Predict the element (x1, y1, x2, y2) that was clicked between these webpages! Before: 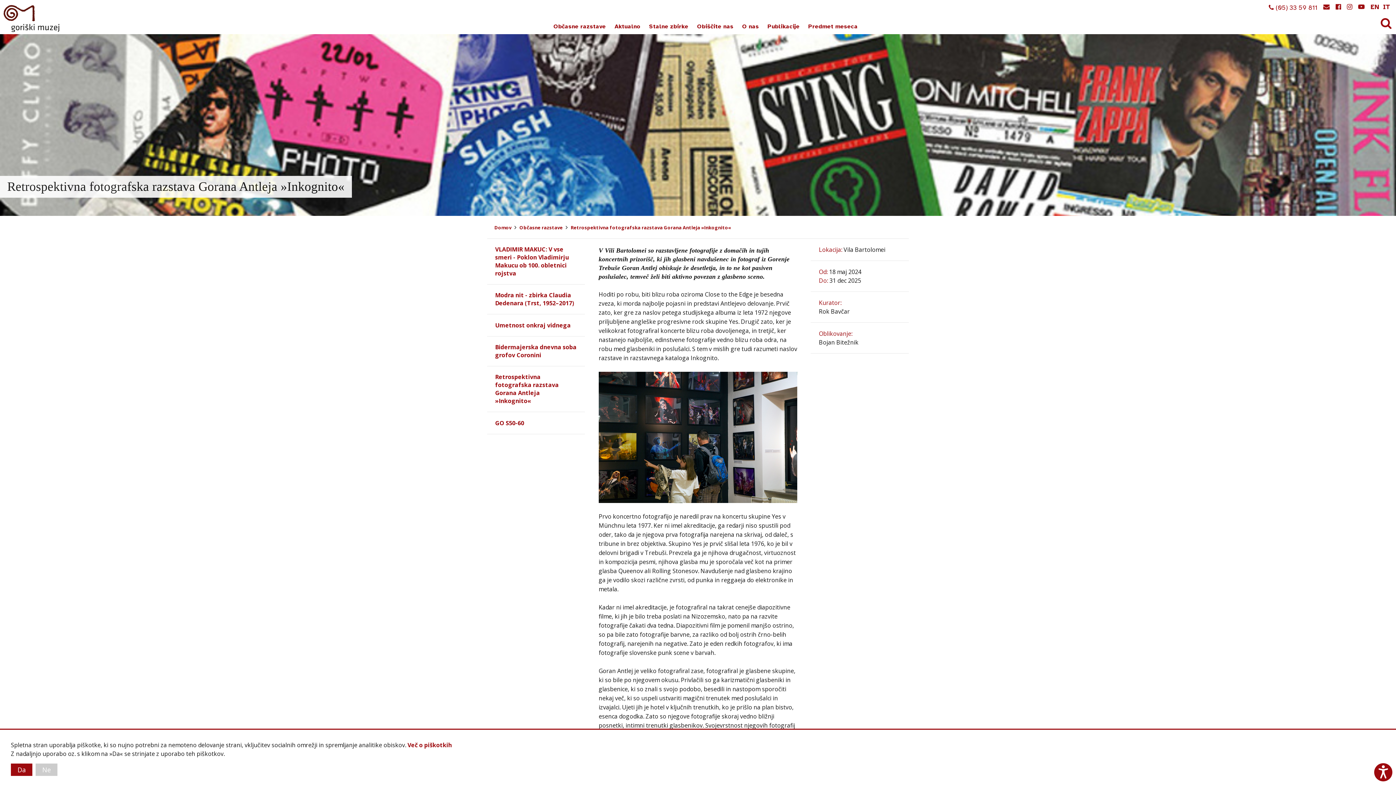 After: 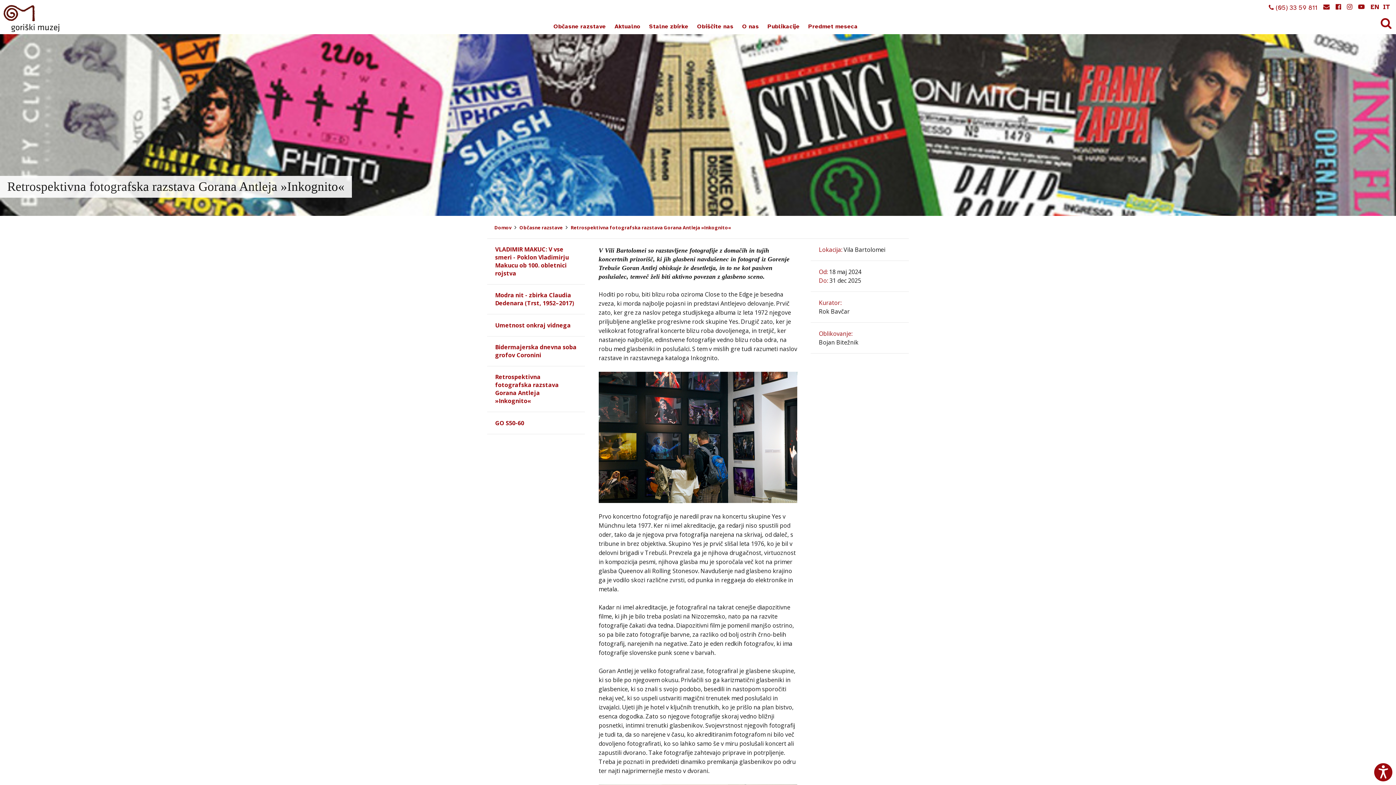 Action: bbox: (10, 764, 32, 776) label: Da